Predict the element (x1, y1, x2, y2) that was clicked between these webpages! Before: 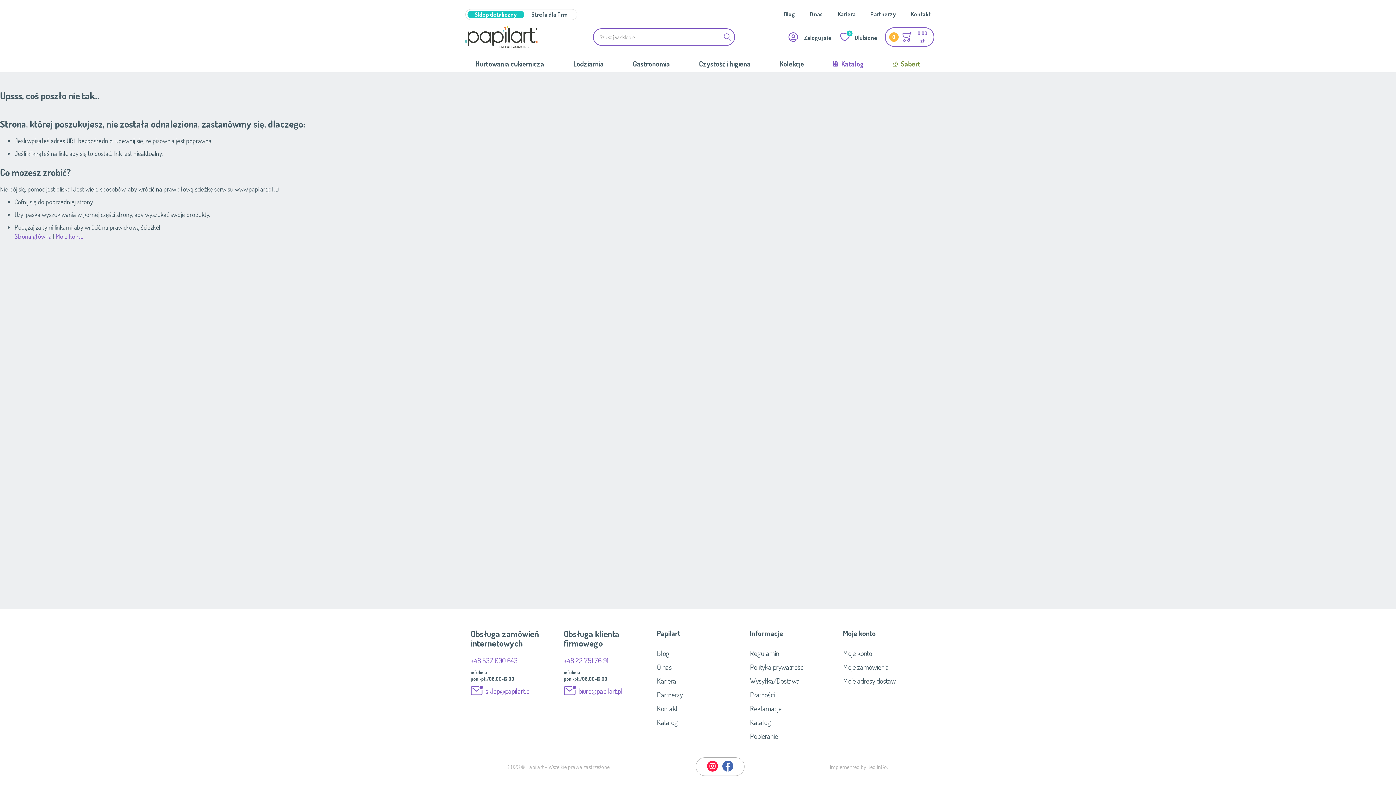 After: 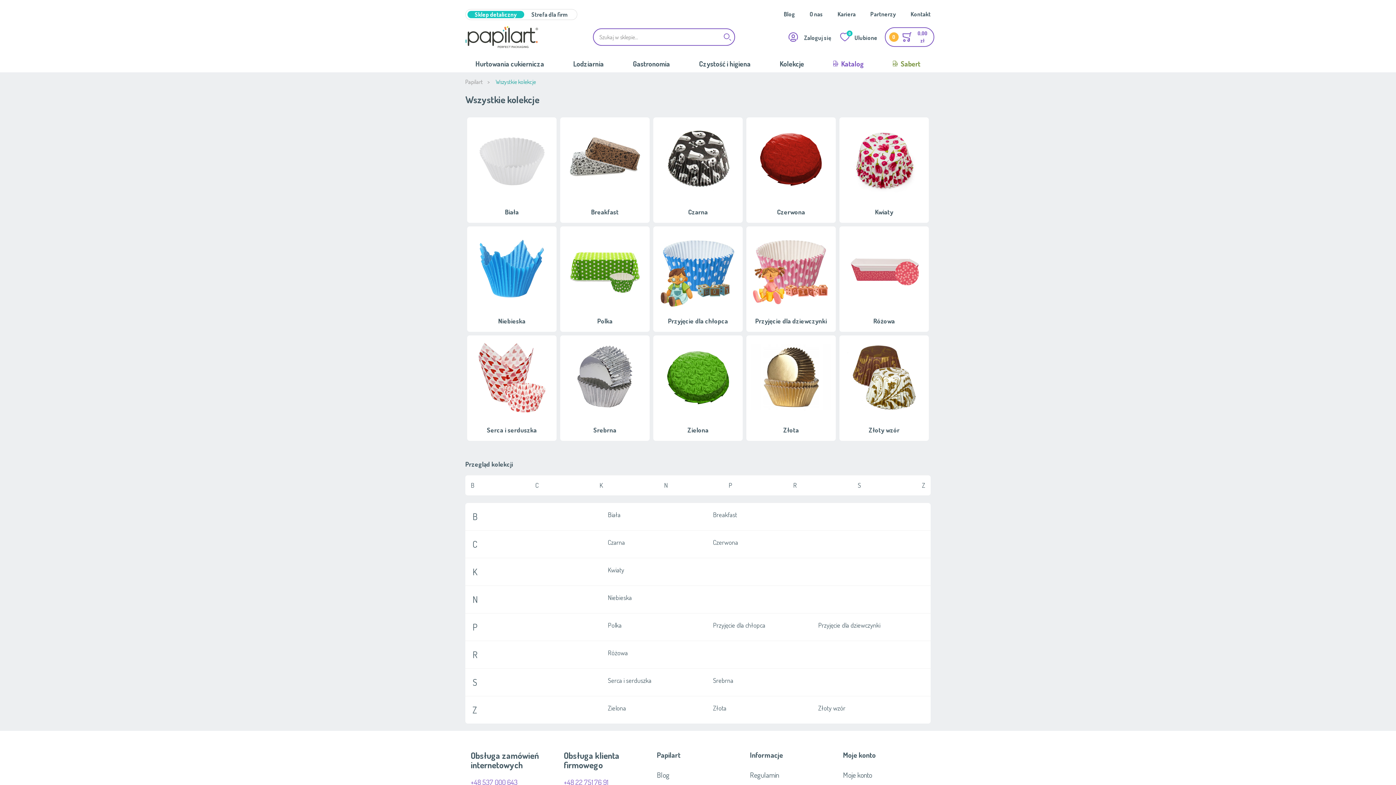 Action: label: Kolekcje bbox: (765, 55, 818, 72)